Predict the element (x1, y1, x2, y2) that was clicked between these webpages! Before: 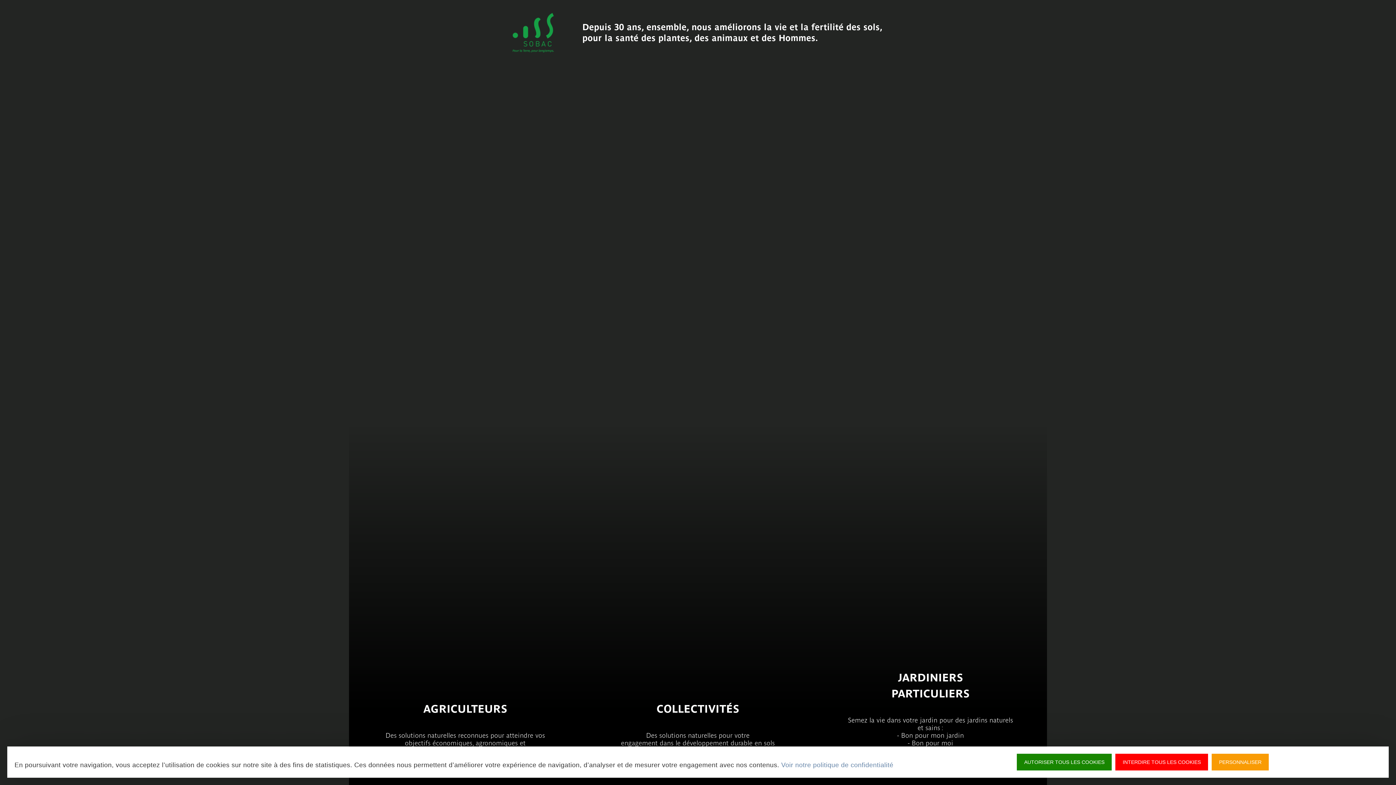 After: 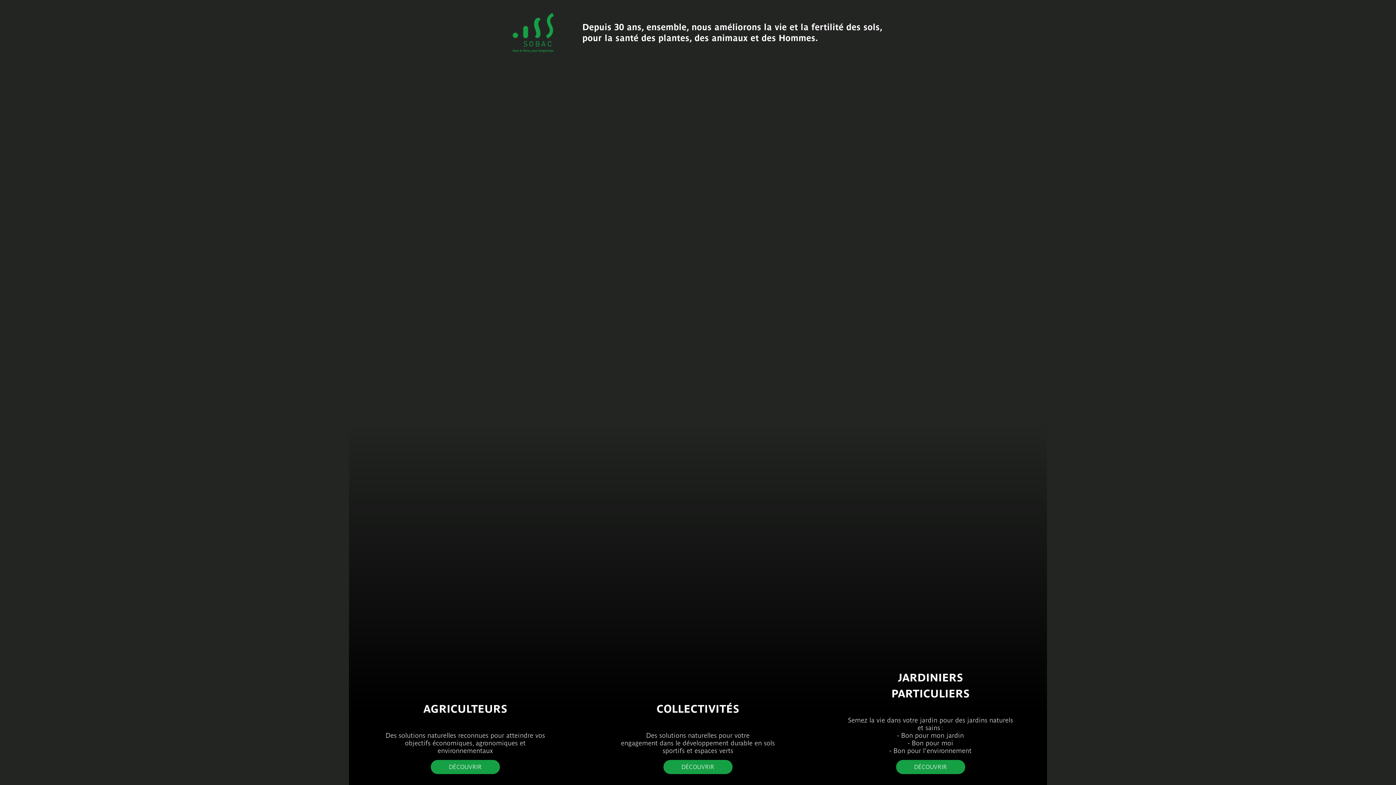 Action: bbox: (1017, 754, 1112, 770) label: AUTORISER TOUS LES COOKIES